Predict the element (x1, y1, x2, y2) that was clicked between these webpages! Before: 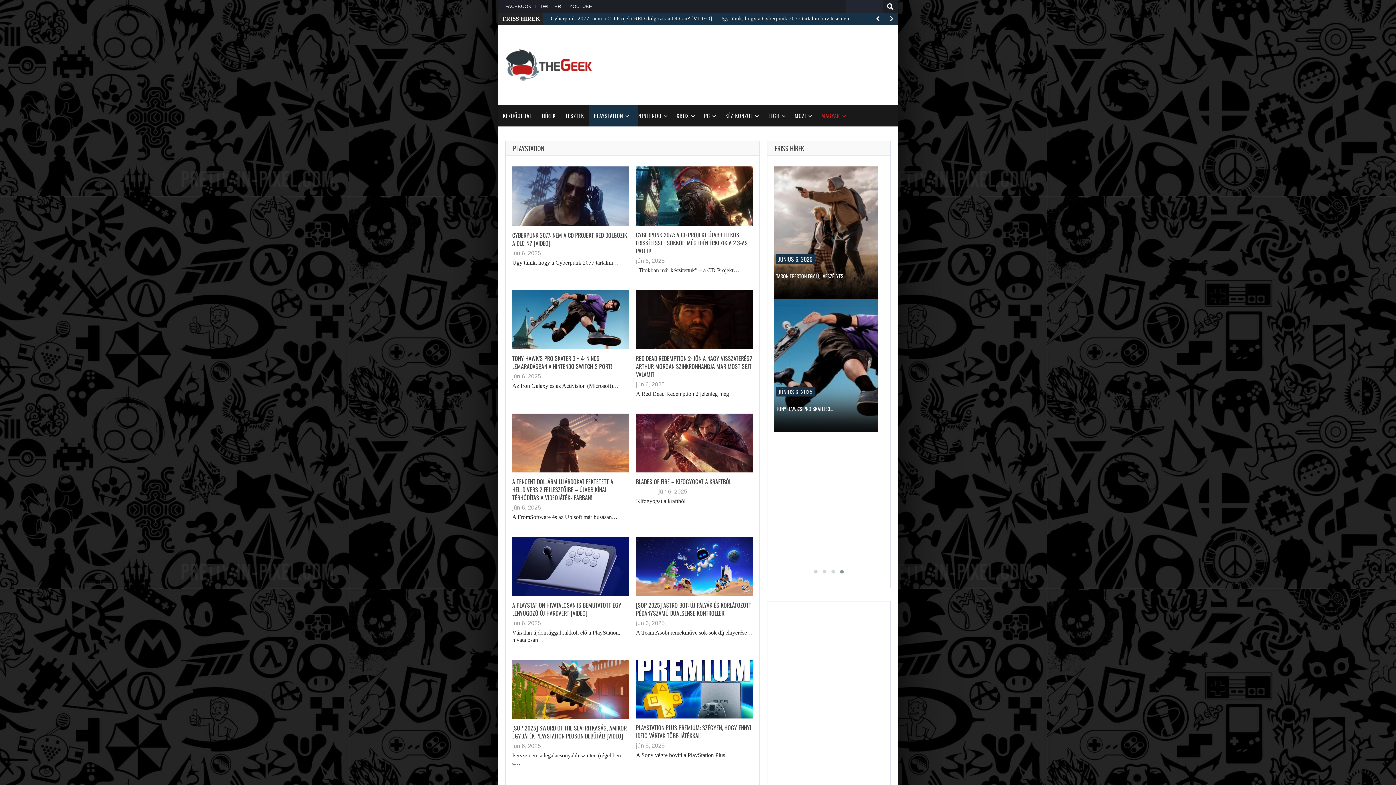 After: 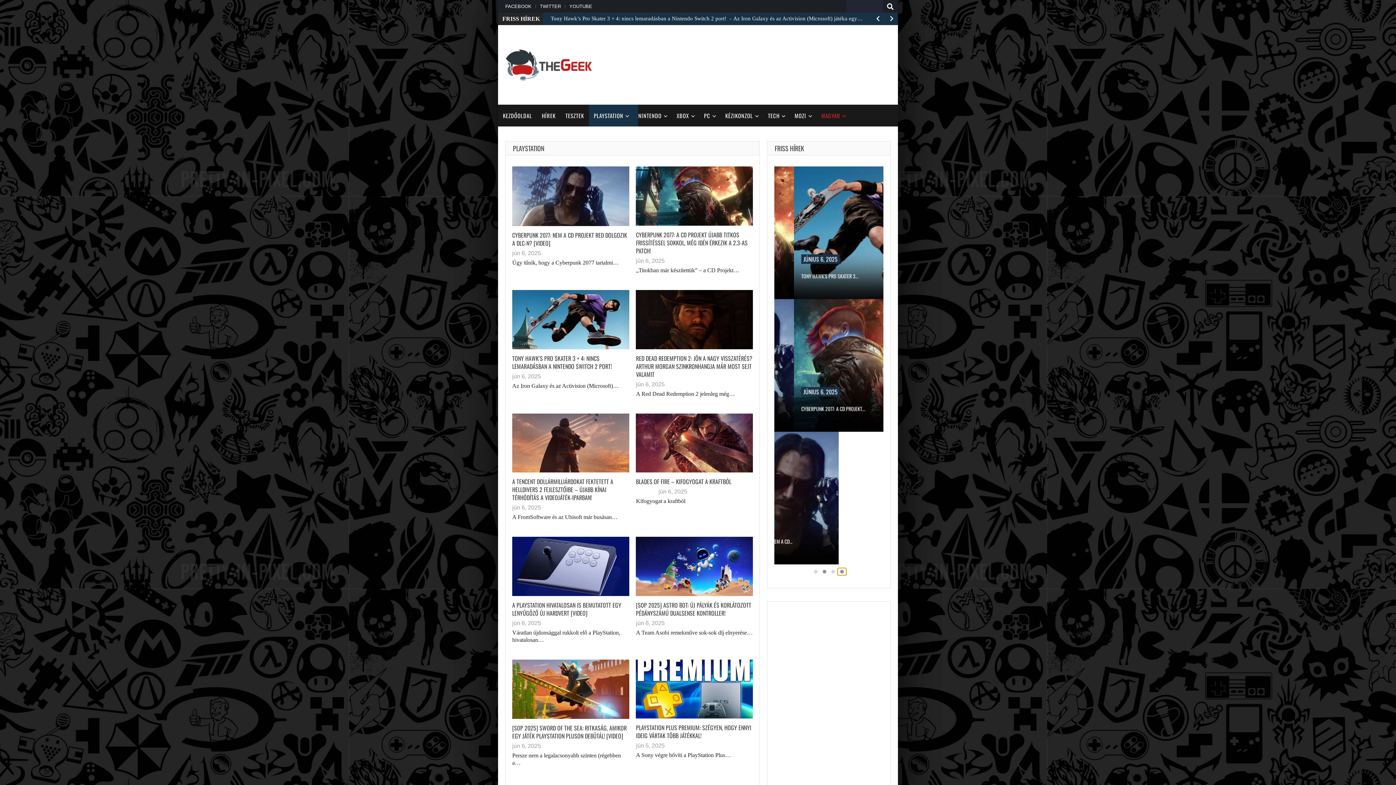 Action: bbox: (837, 568, 846, 575)